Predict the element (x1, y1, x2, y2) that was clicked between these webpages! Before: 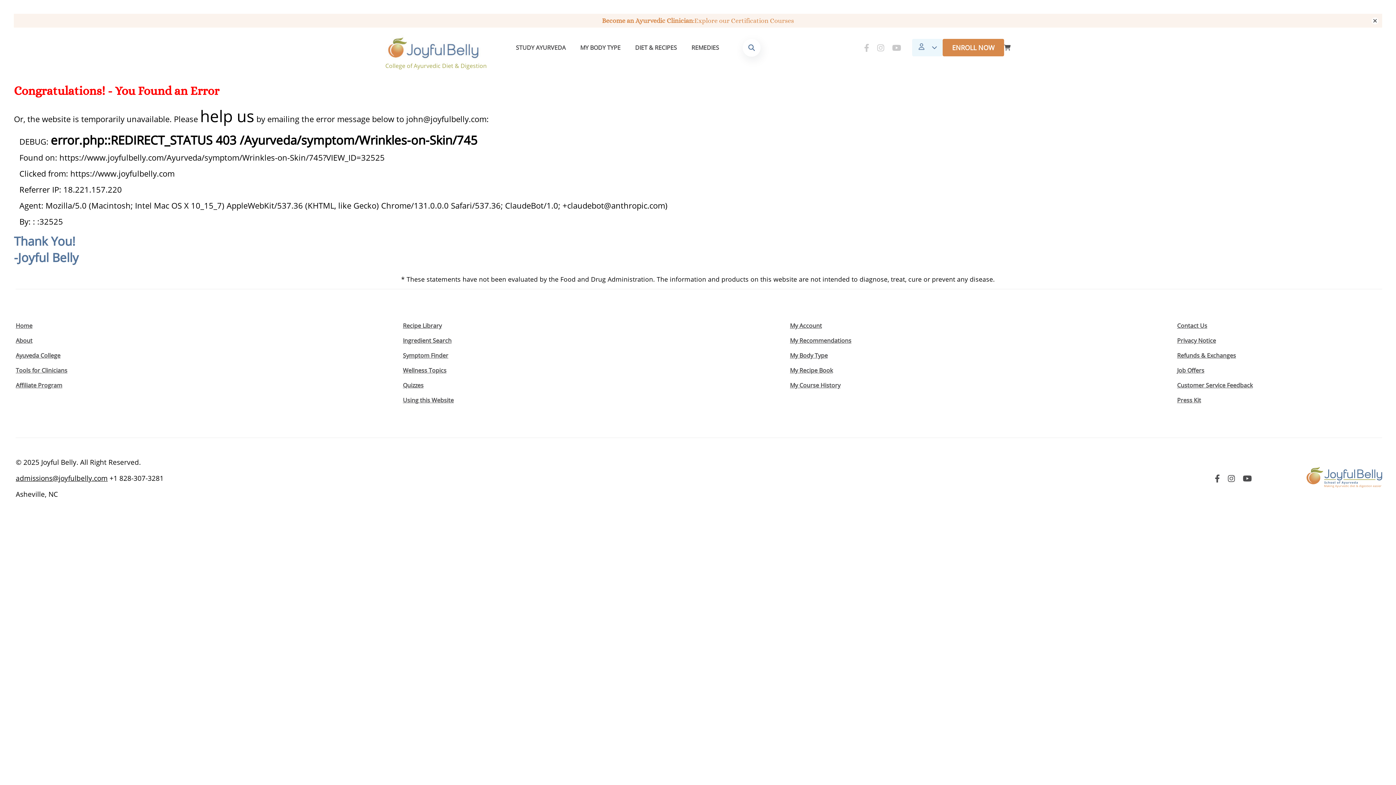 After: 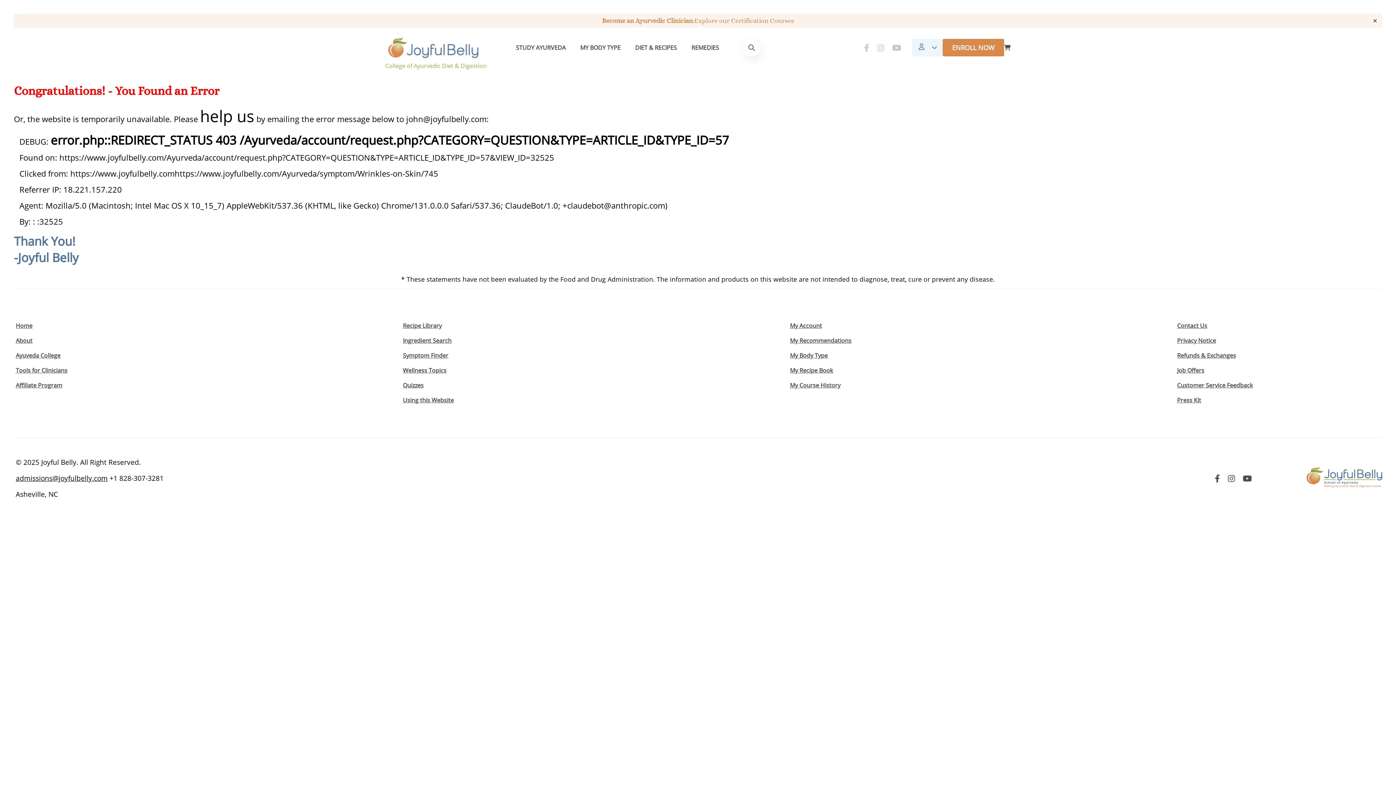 Action: label: Contact Us bbox: (1177, 321, 1207, 329)